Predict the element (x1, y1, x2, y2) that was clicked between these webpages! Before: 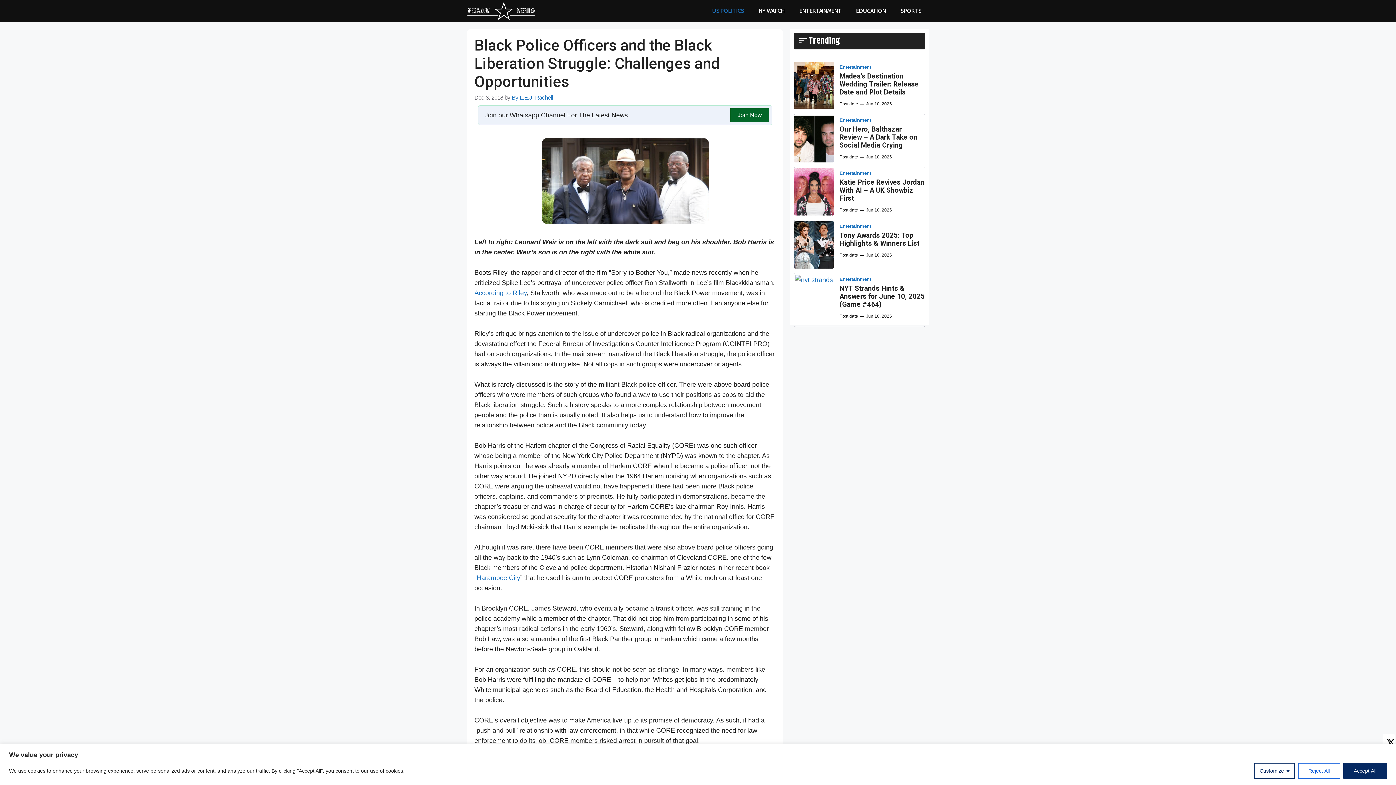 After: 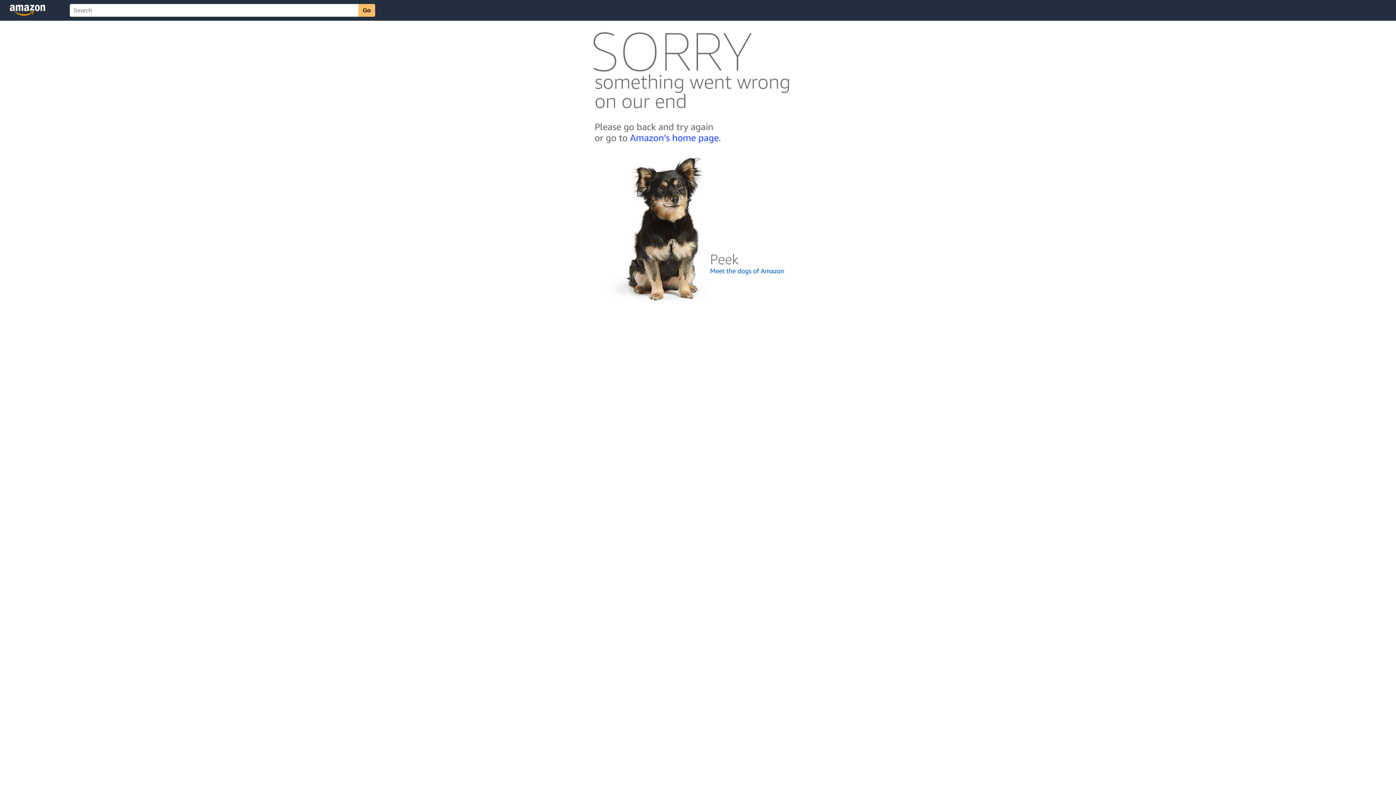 Action: label: Harambee City bbox: (476, 574, 520, 581)